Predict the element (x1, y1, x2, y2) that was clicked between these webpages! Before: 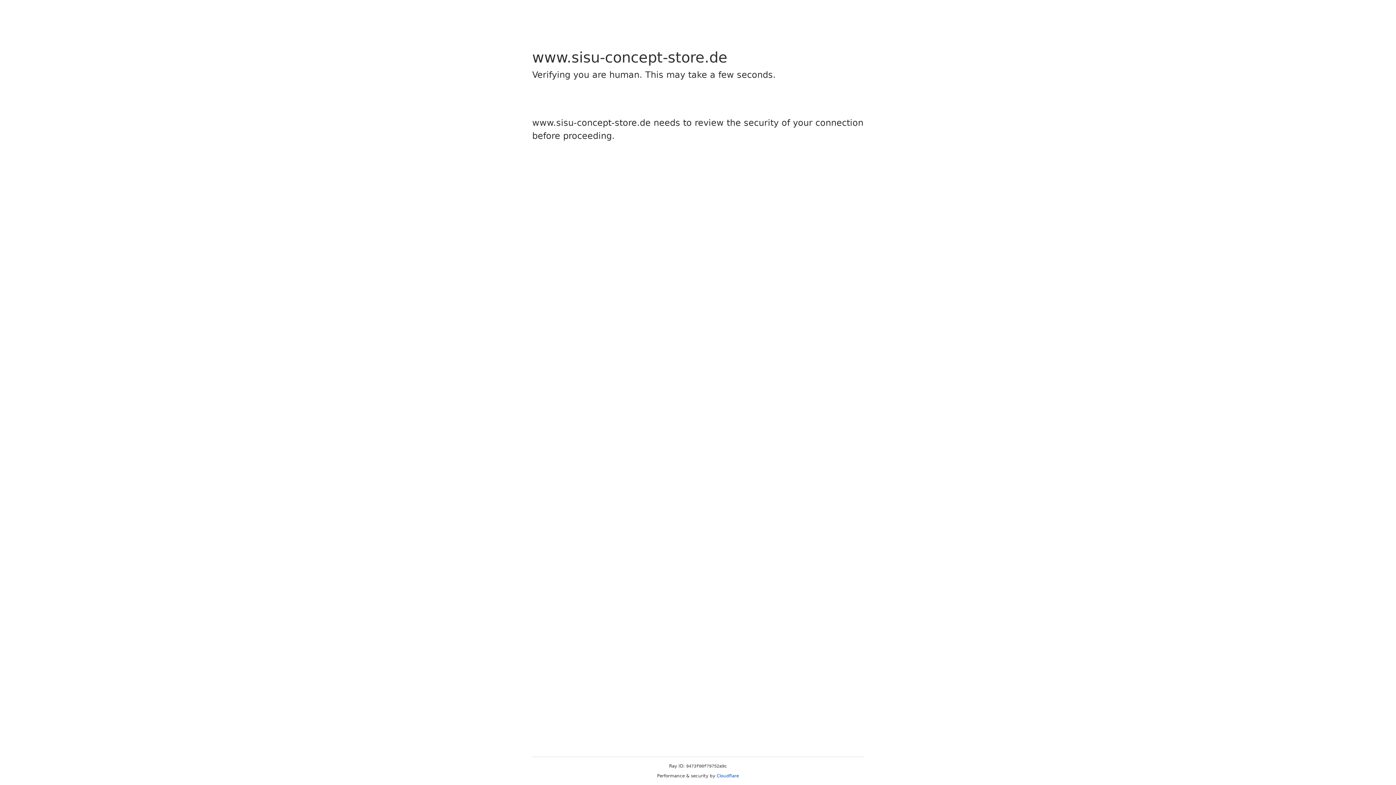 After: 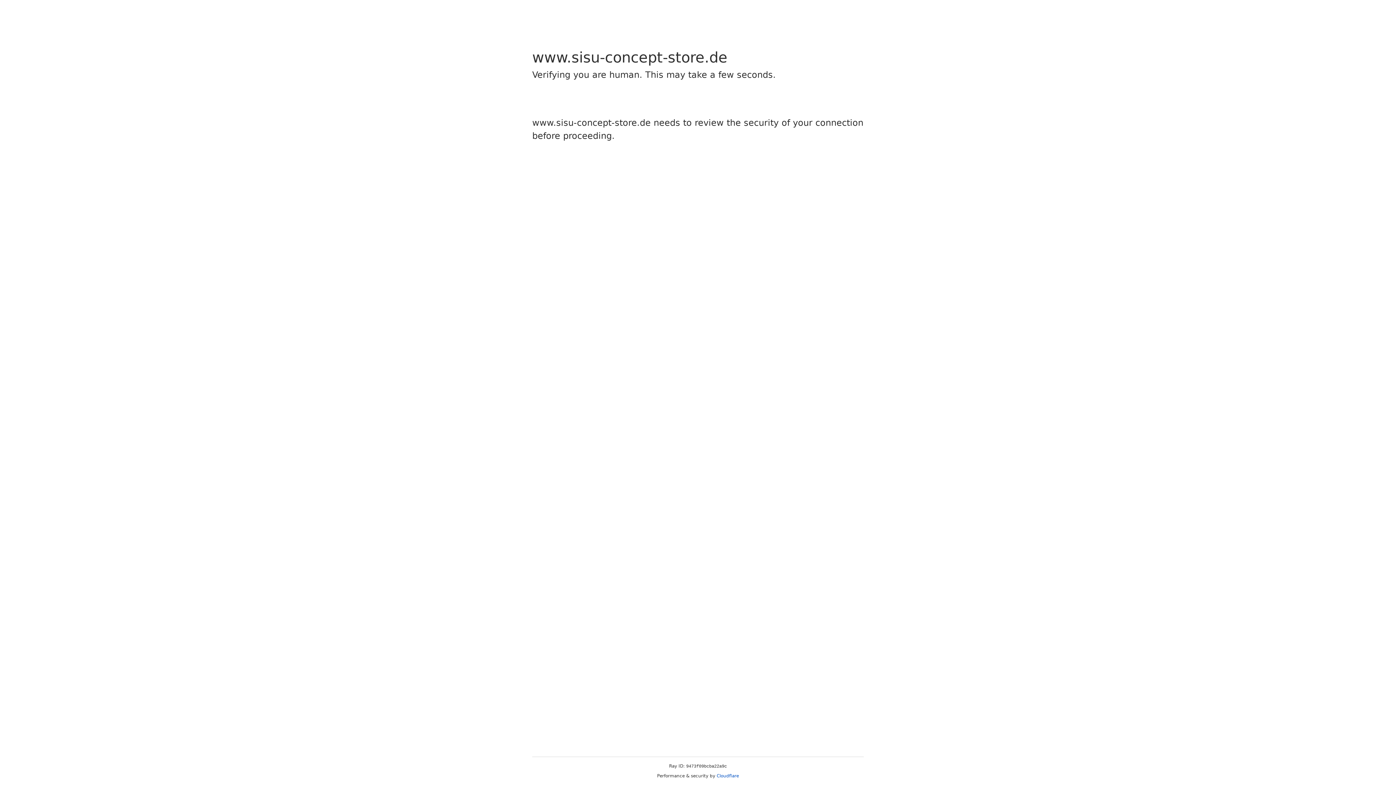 Action: bbox: (716, 773, 739, 778) label: Cloudflare